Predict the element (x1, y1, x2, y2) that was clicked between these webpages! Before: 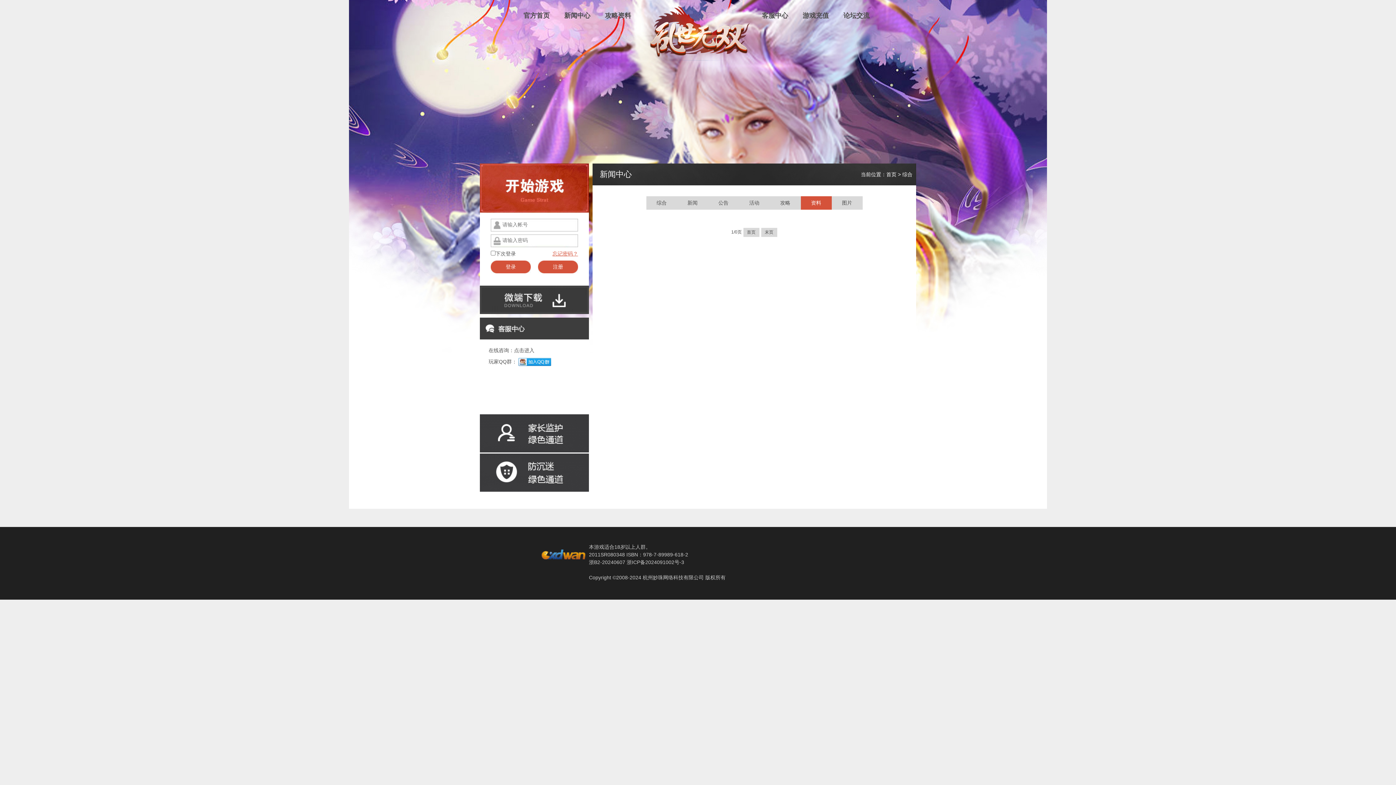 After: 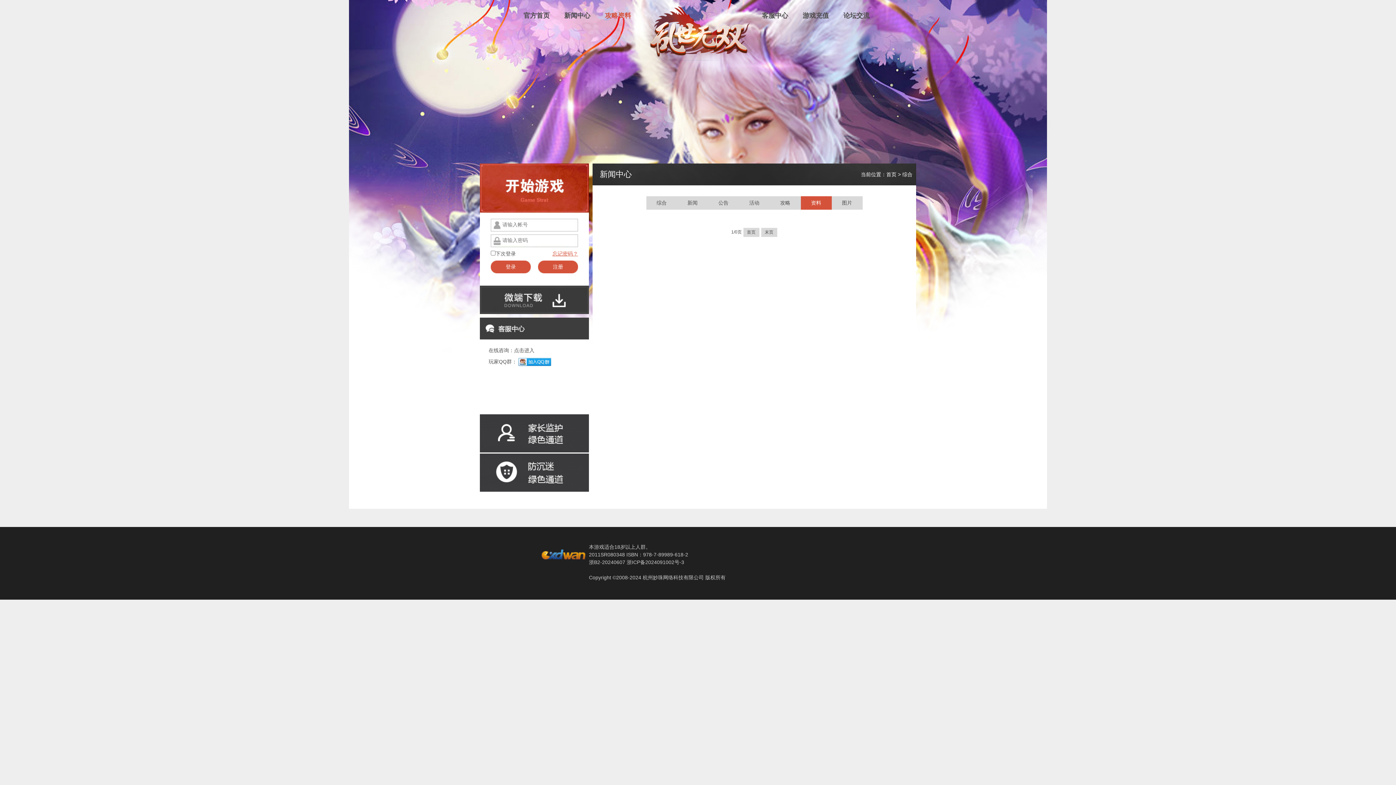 Action: label: 攻略资料 bbox: (605, 12, 631, 19)